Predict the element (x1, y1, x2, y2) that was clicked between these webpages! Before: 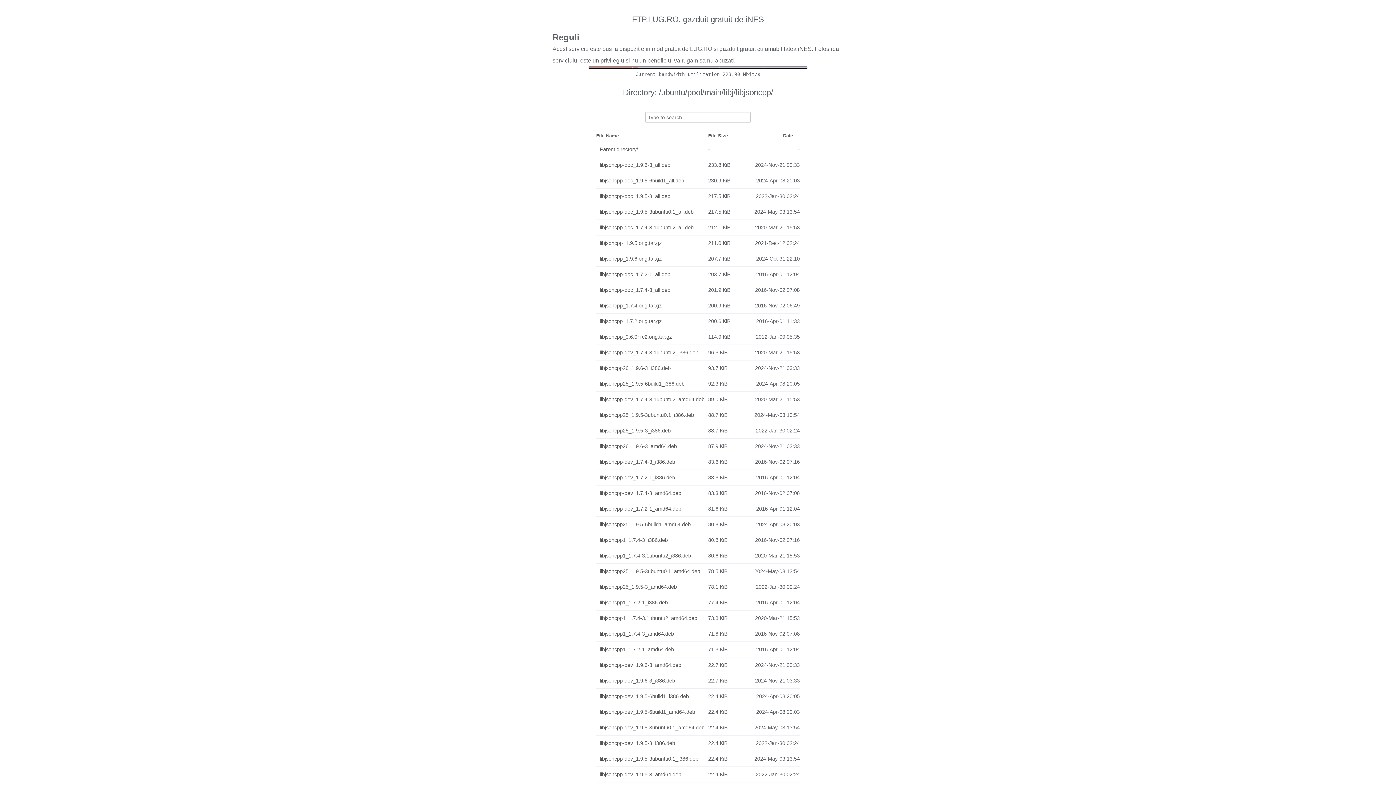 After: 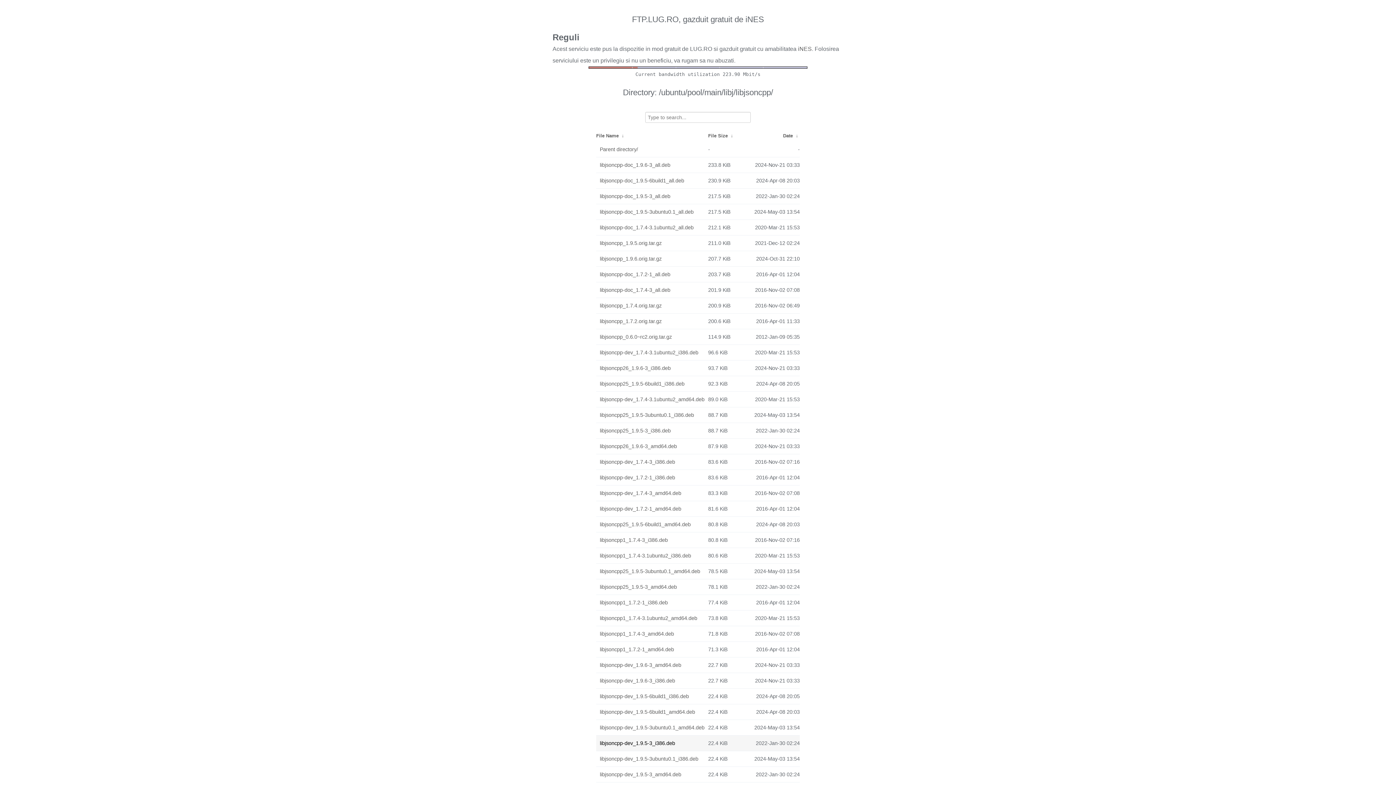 Action: label: libjsoncpp-dev_1.9.5-3_i386.deb bbox: (600, 737, 704, 749)